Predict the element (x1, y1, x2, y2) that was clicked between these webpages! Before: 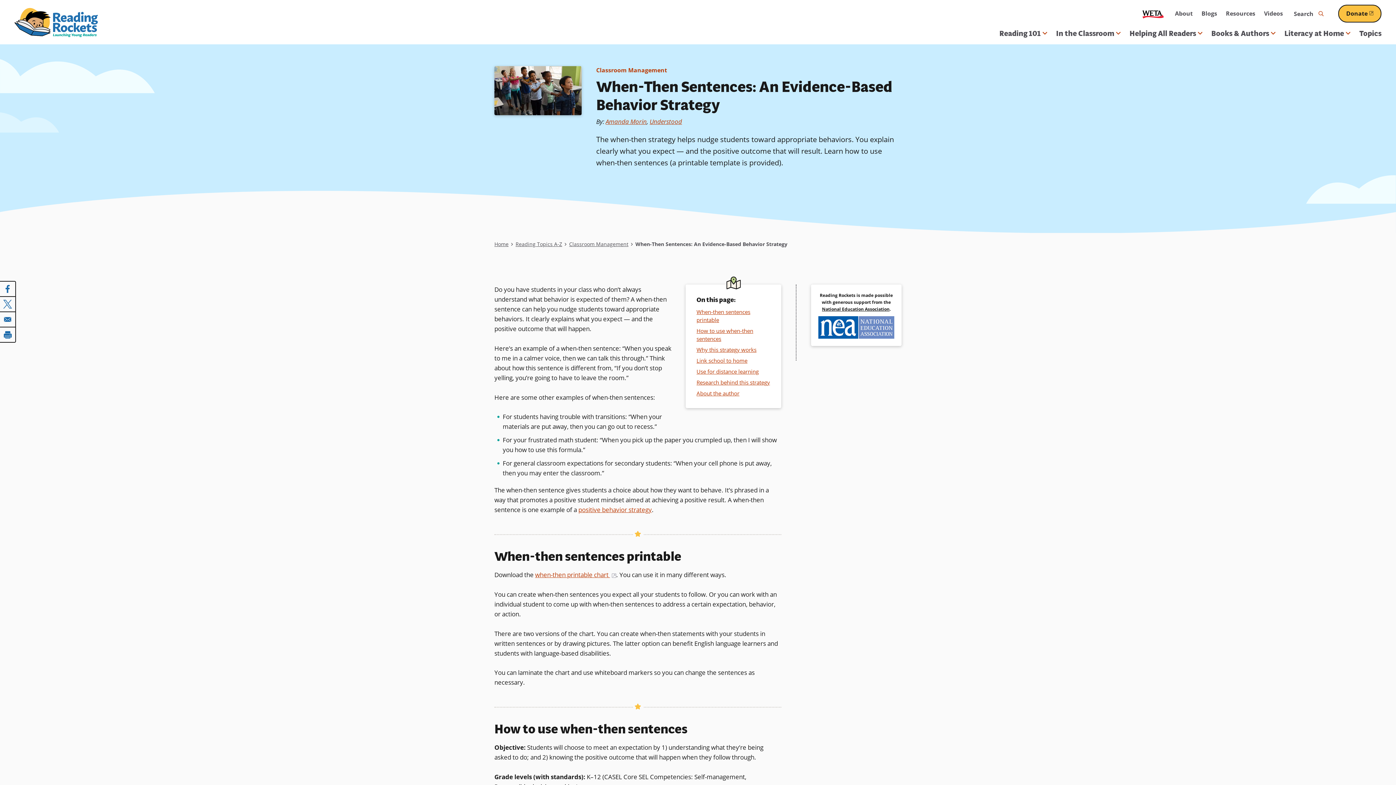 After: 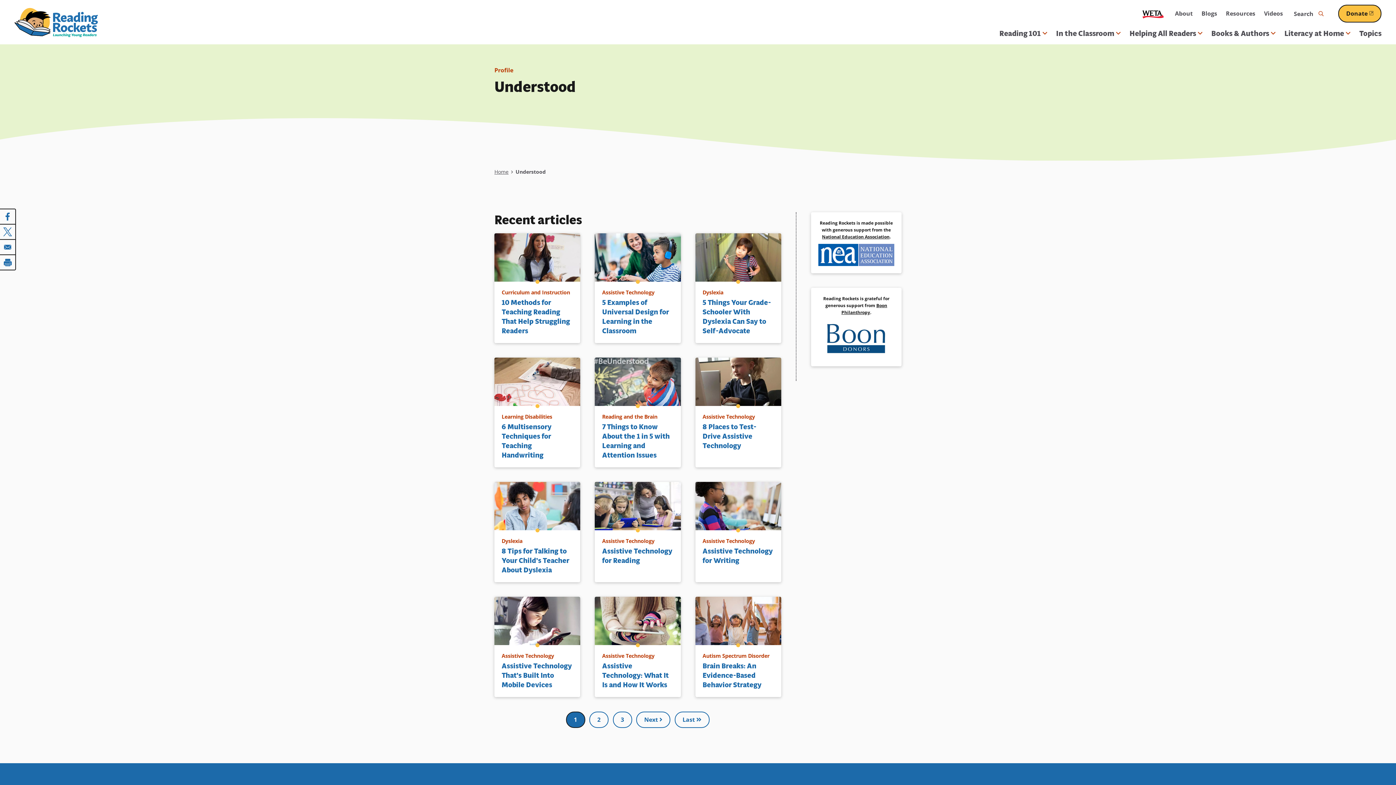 Action: bbox: (649, 116, 682, 126) label: Understood